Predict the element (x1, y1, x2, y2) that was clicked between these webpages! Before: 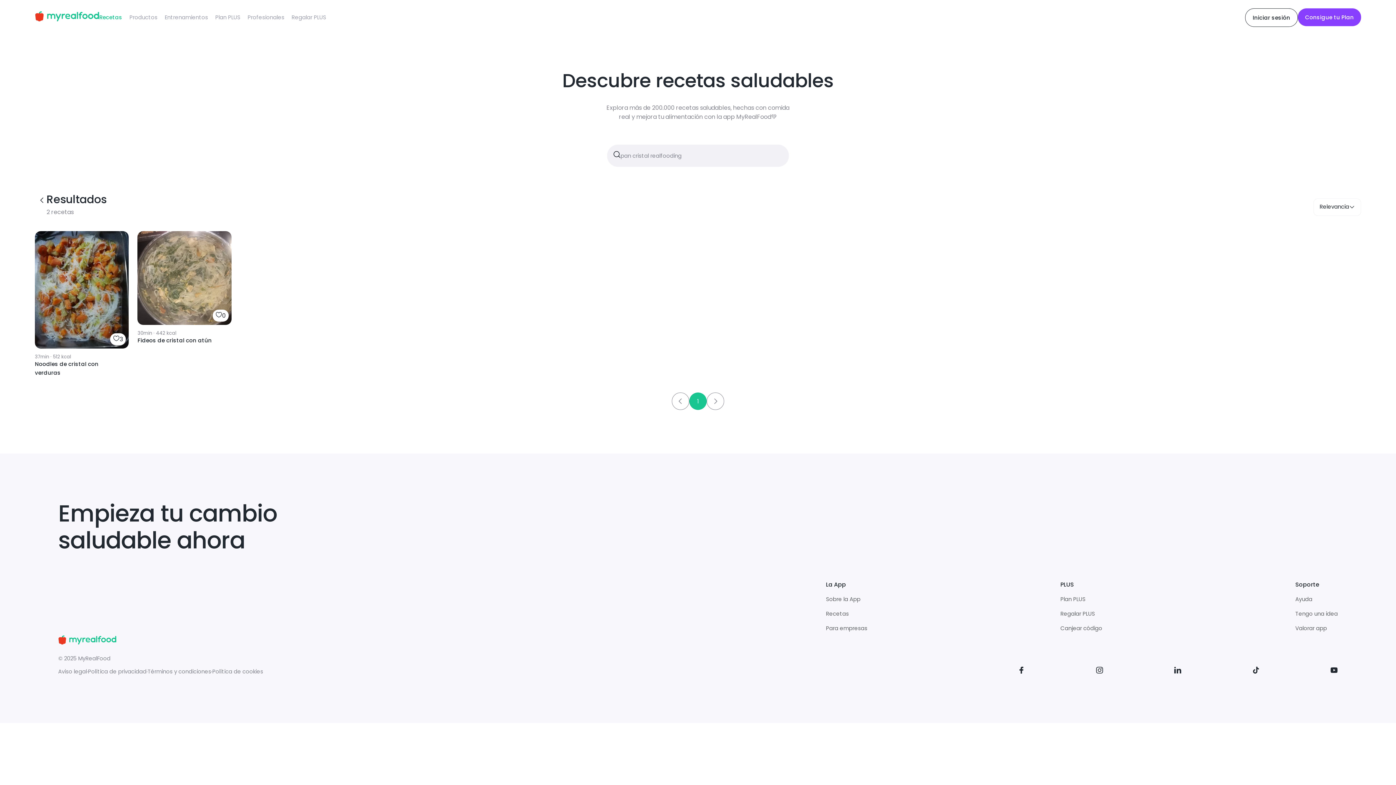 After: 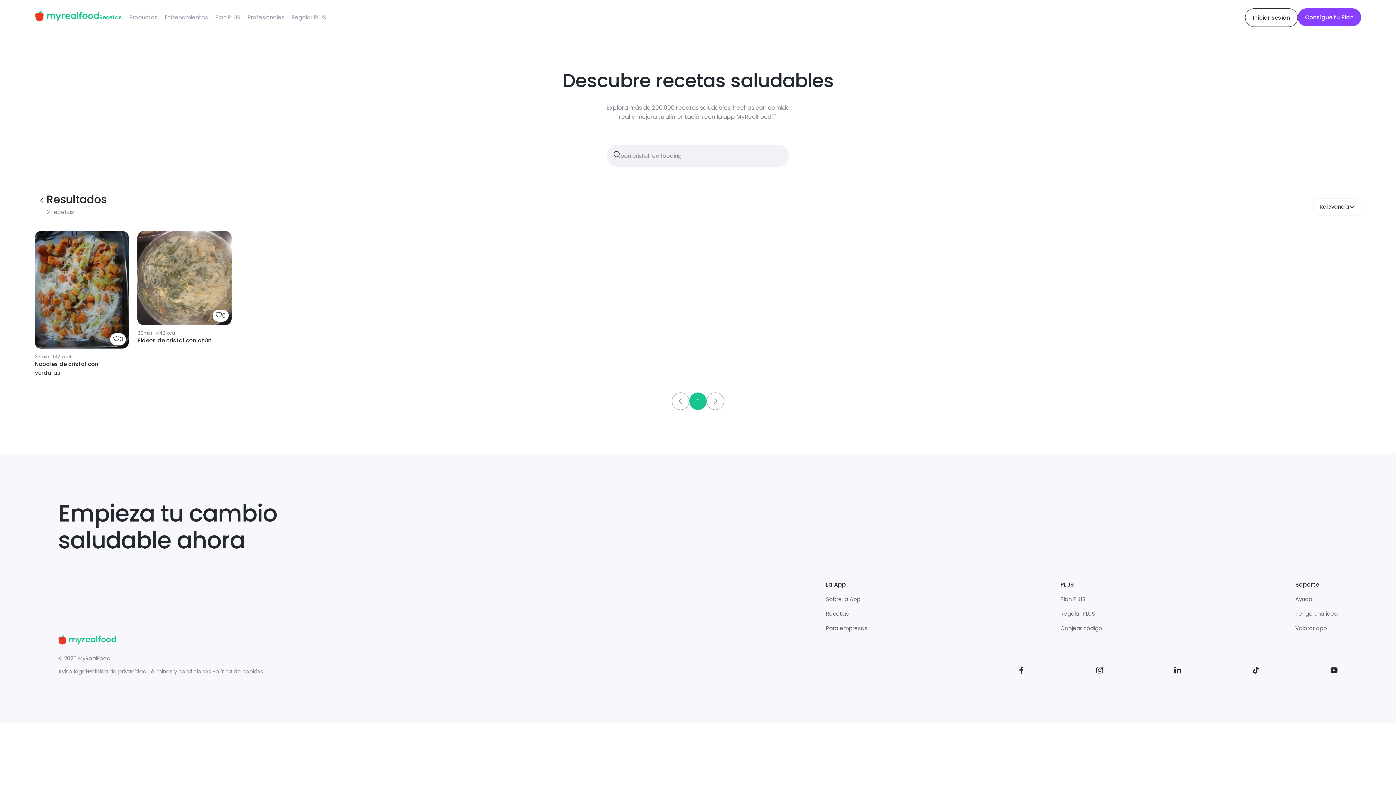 Action: label: Tengo una idea bbox: (1295, 583, 1338, 592)